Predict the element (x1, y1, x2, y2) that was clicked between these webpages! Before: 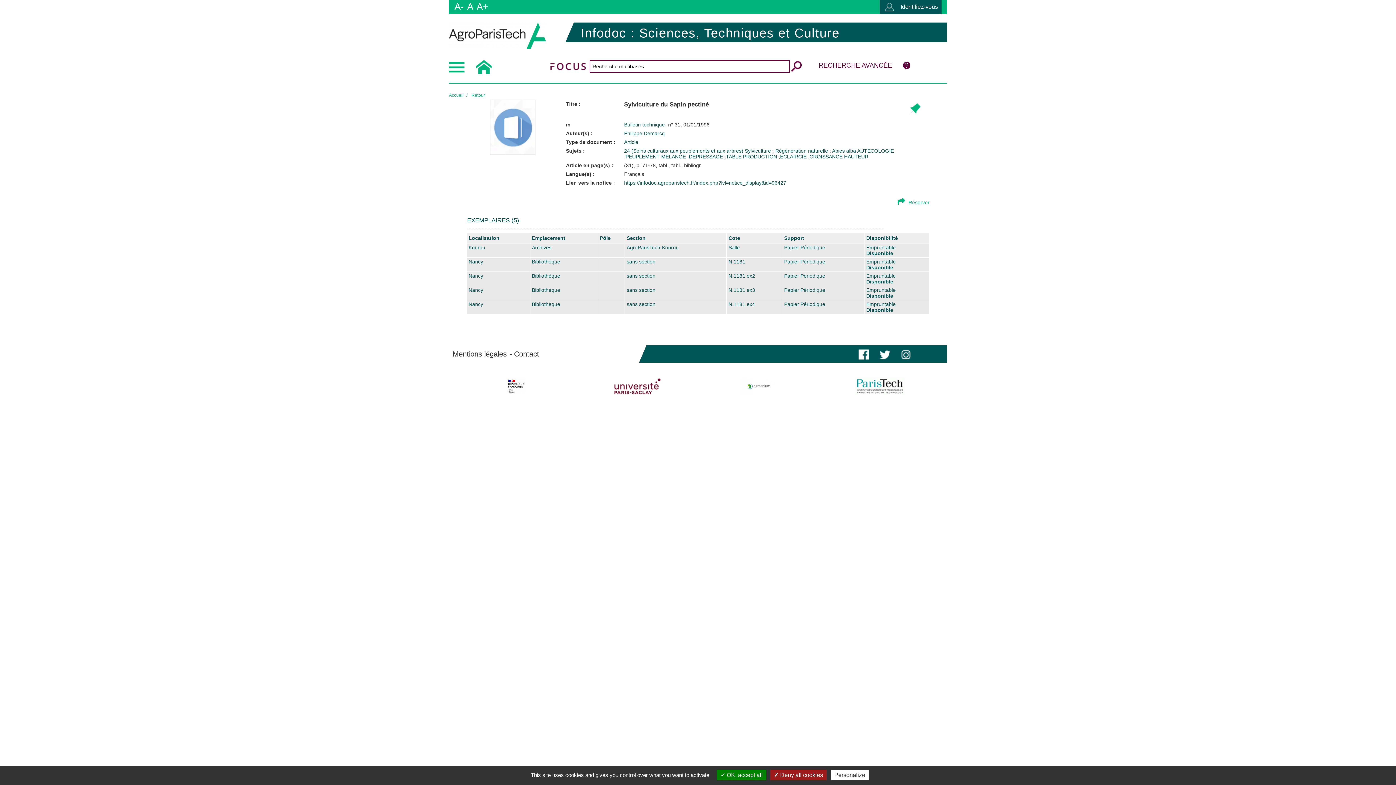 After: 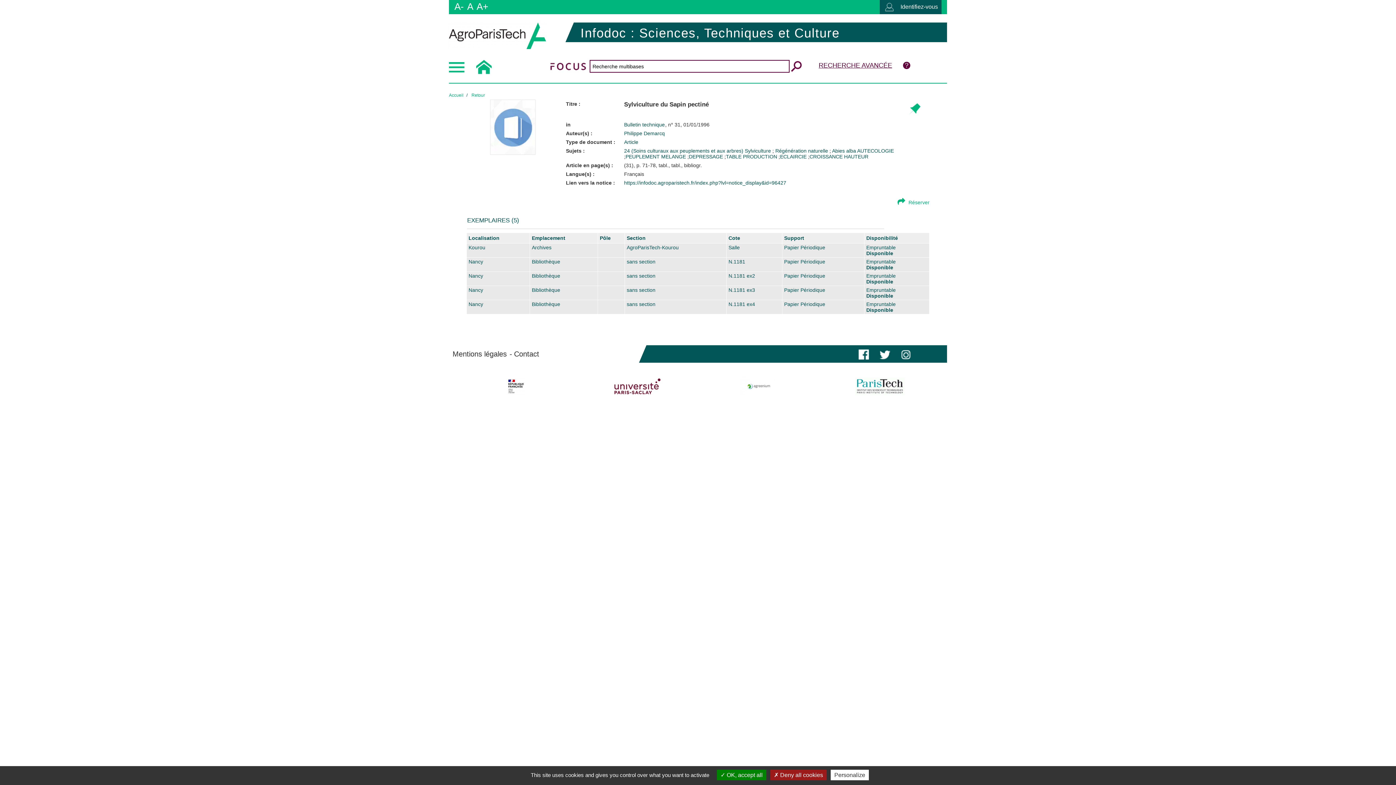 Action: label: https://infodoc.agroparistech.fr/index.php?lvl=notice_display&id=96427 bbox: (624, 180, 786, 185)